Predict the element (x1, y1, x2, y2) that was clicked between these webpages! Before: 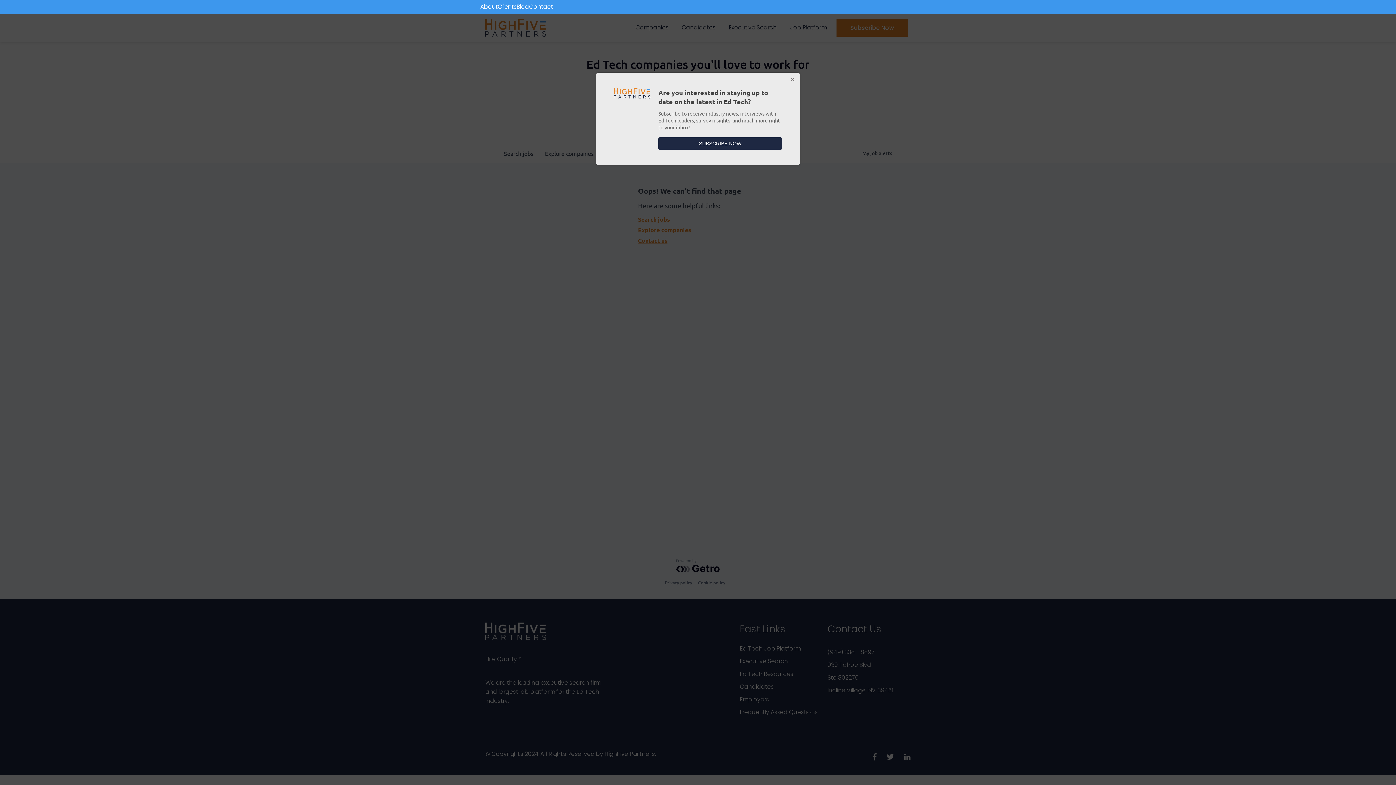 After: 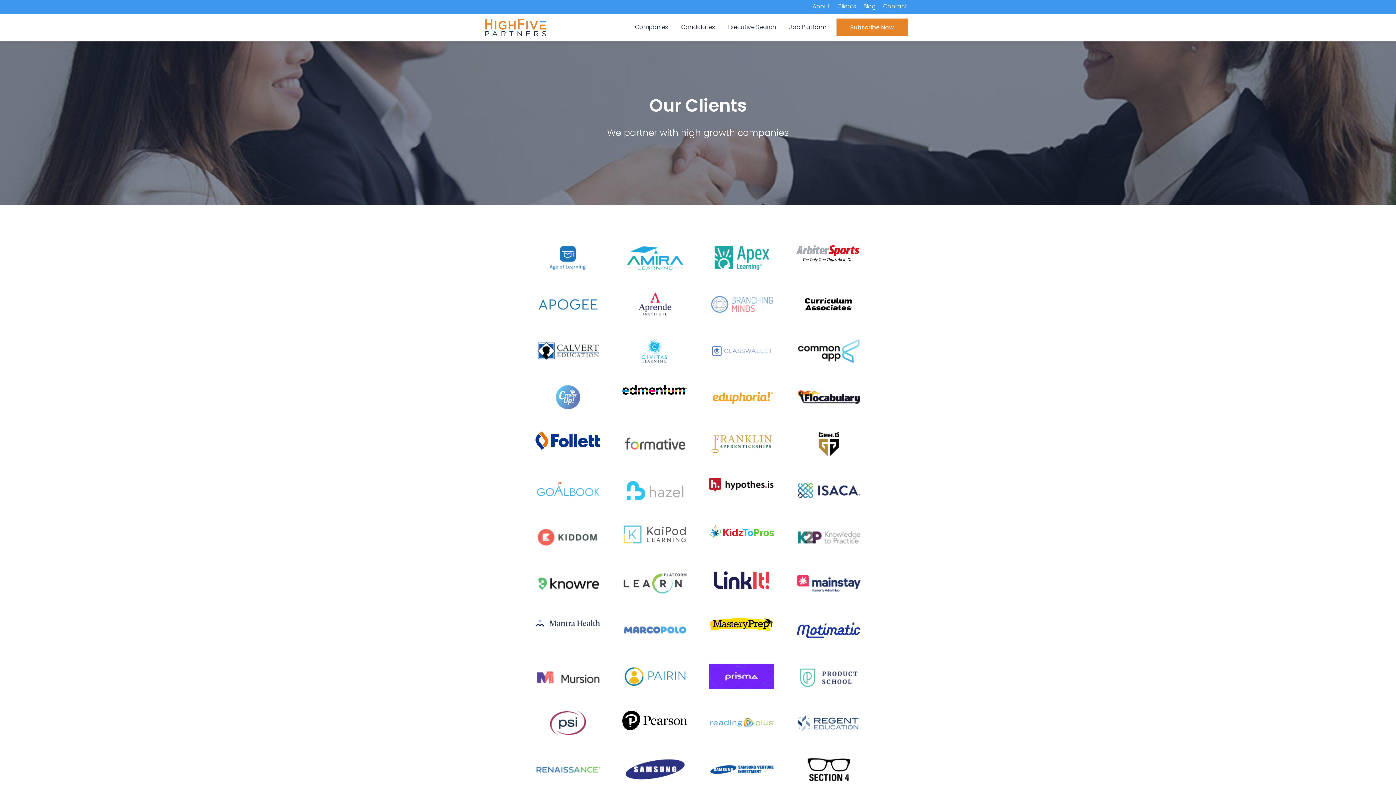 Action: label: Clients bbox: (497, 2, 516, 11)